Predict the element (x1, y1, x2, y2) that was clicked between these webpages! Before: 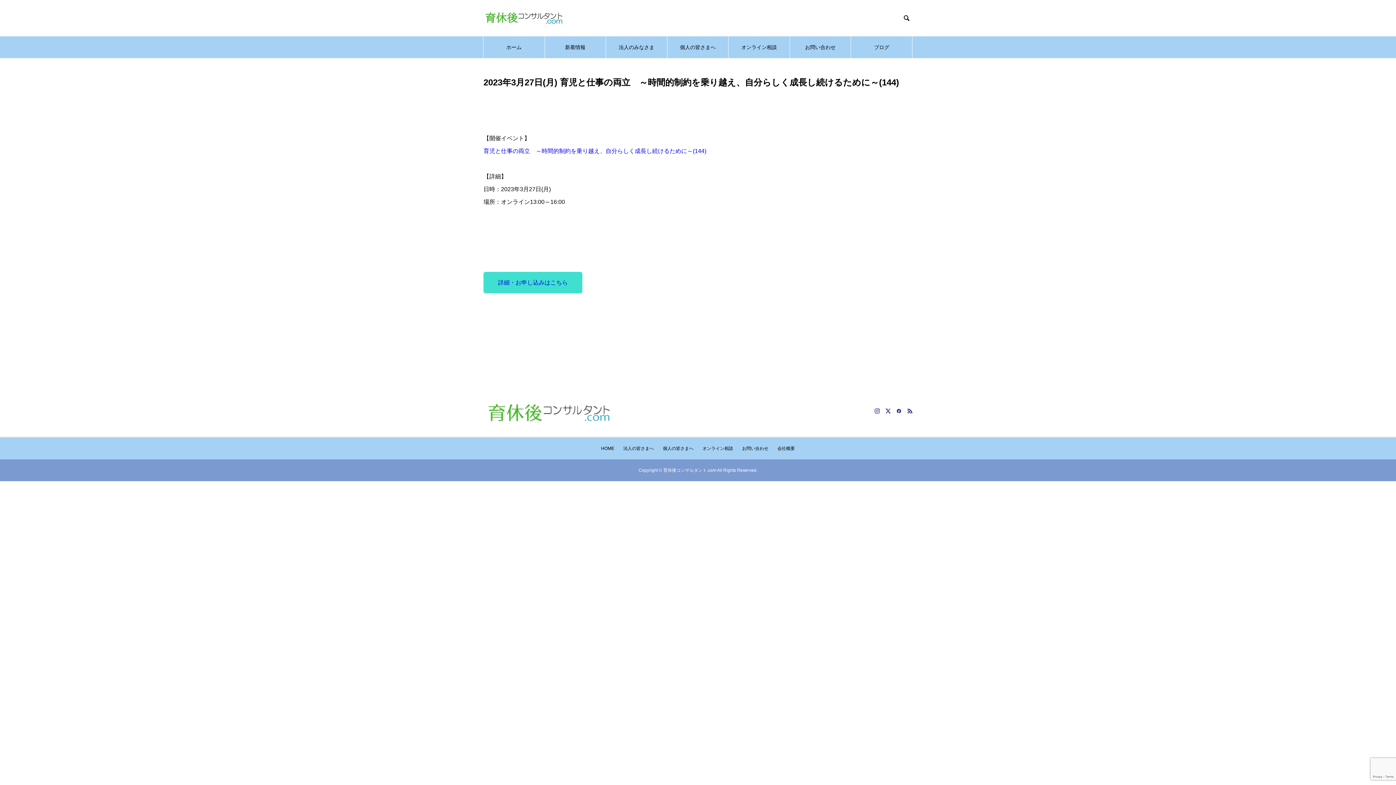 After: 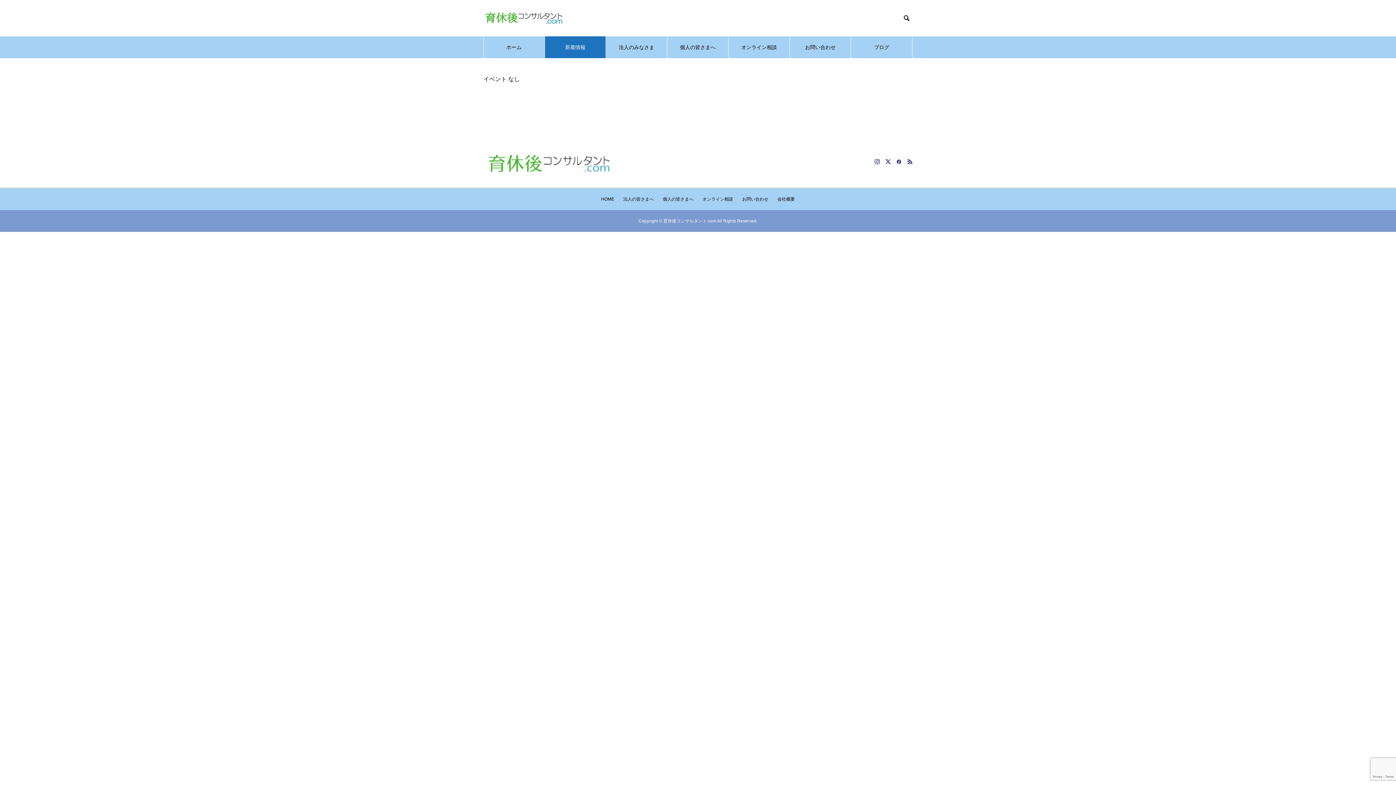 Action: bbox: (544, 36, 605, 58) label: 新着情報